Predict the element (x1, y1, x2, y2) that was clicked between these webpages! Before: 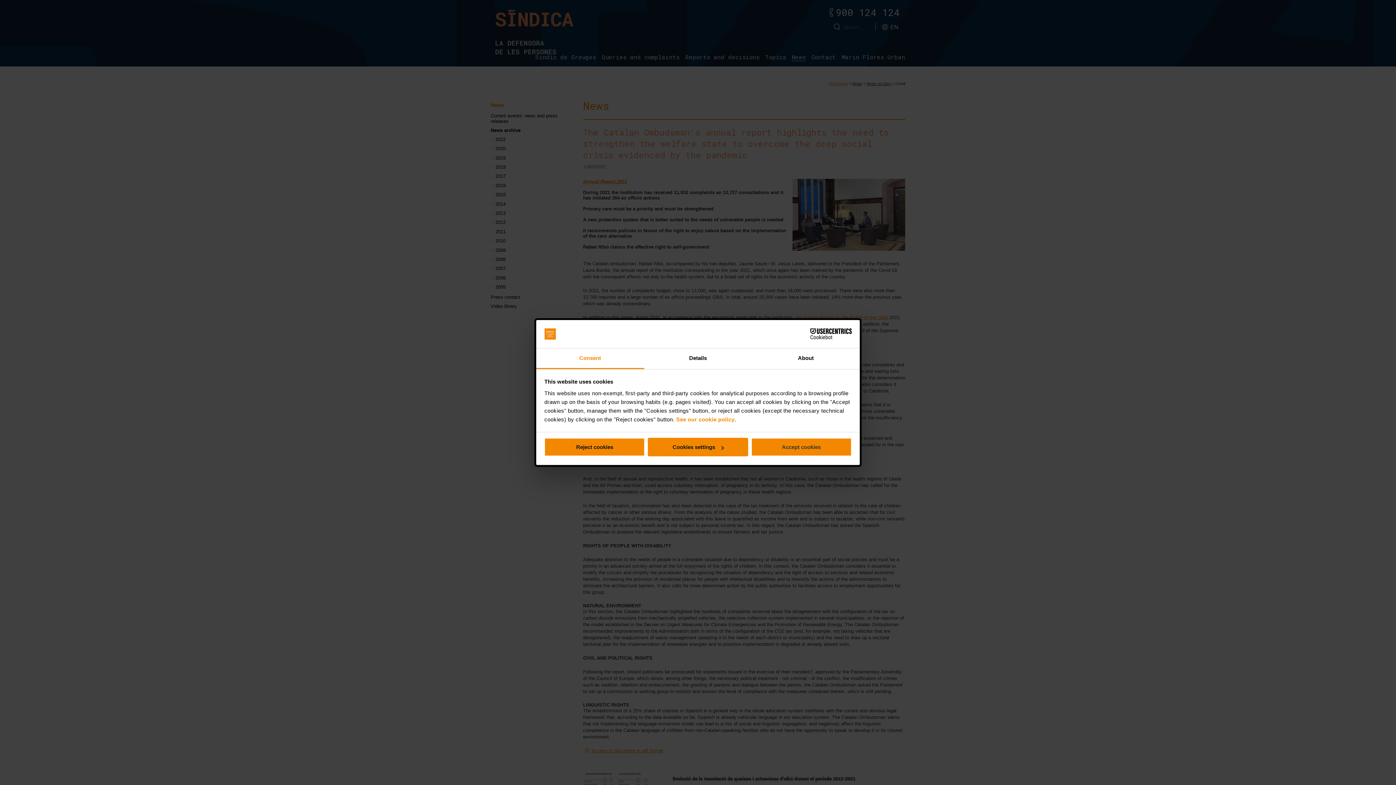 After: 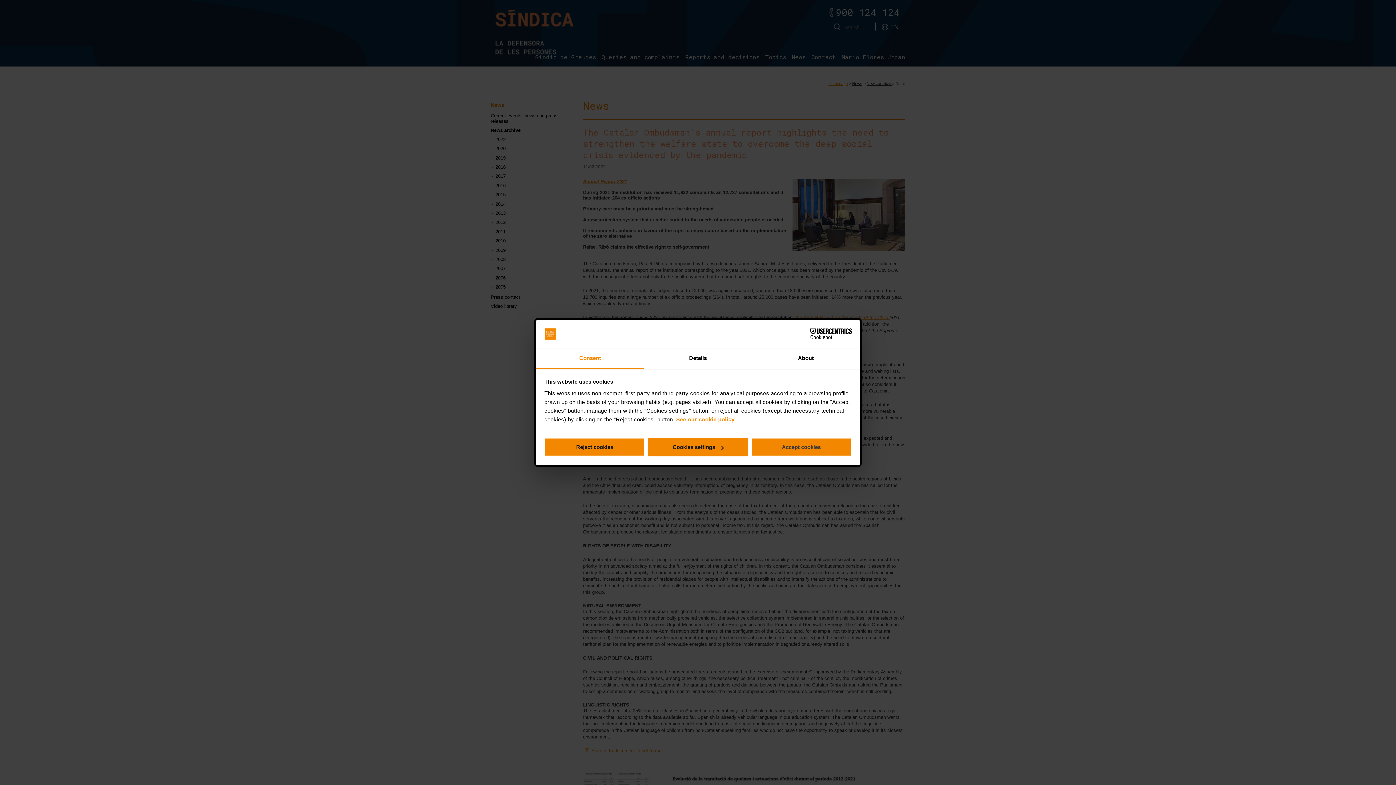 Action: bbox: (788, 328, 851, 339) label: Cookiebot - opens in a new window